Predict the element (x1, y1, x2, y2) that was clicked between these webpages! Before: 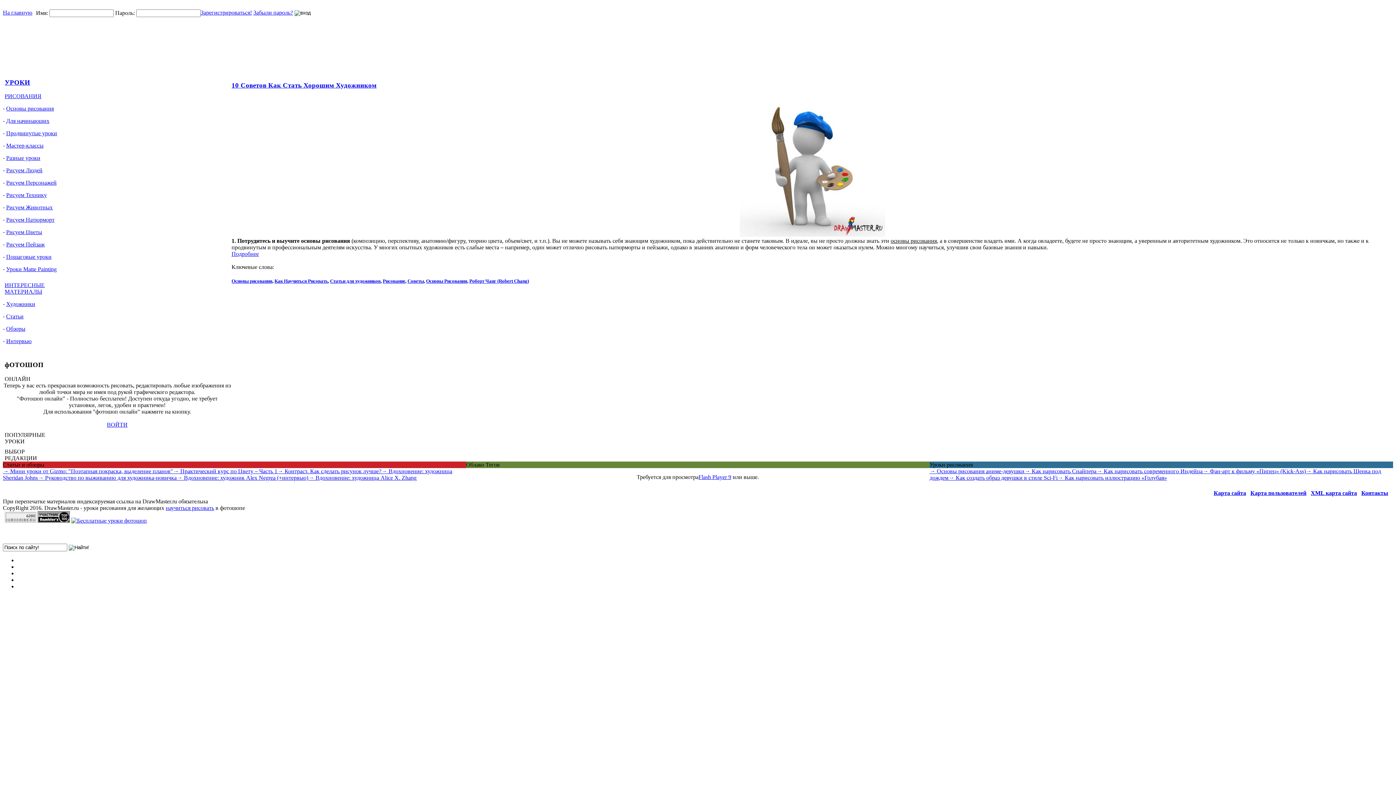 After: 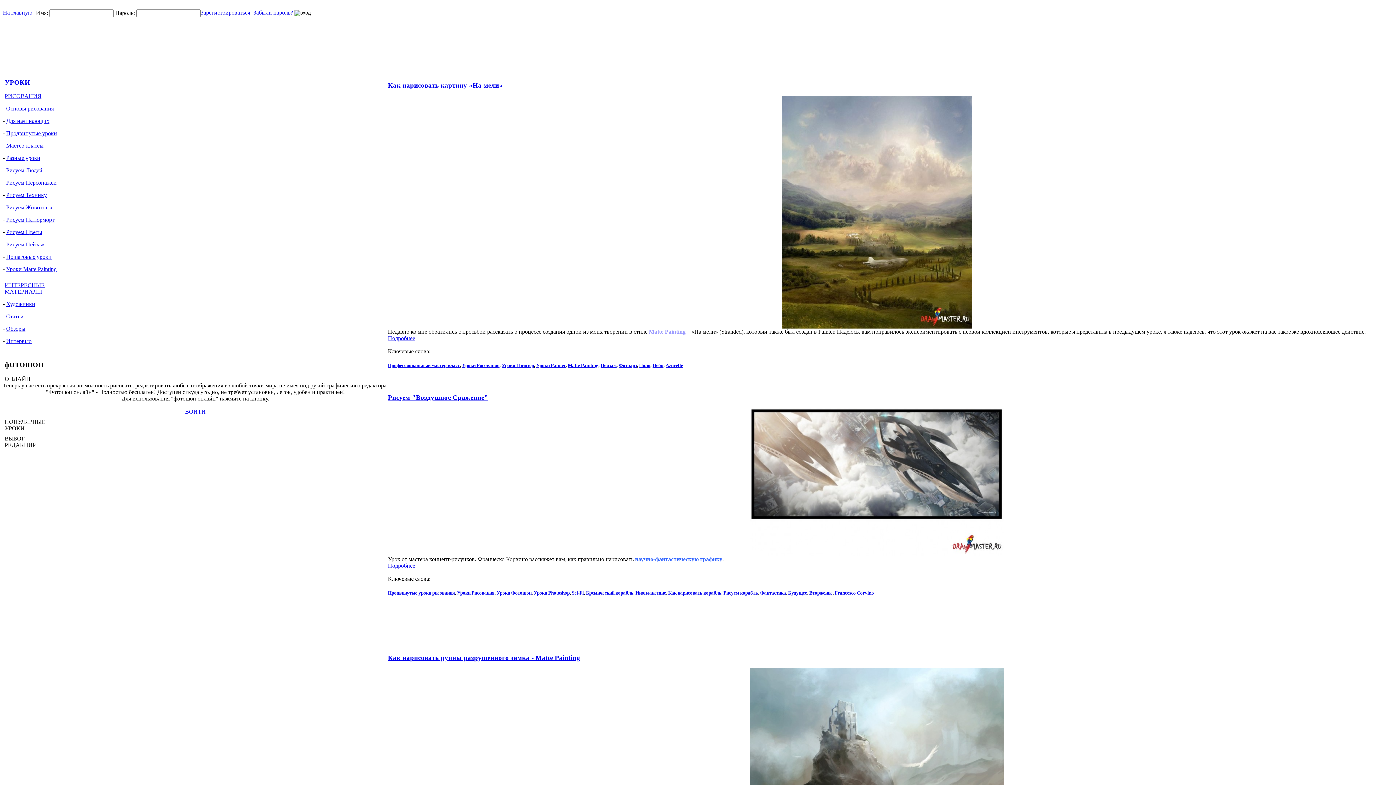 Action: label: Уроки Matte Painting bbox: (6, 266, 56, 272)